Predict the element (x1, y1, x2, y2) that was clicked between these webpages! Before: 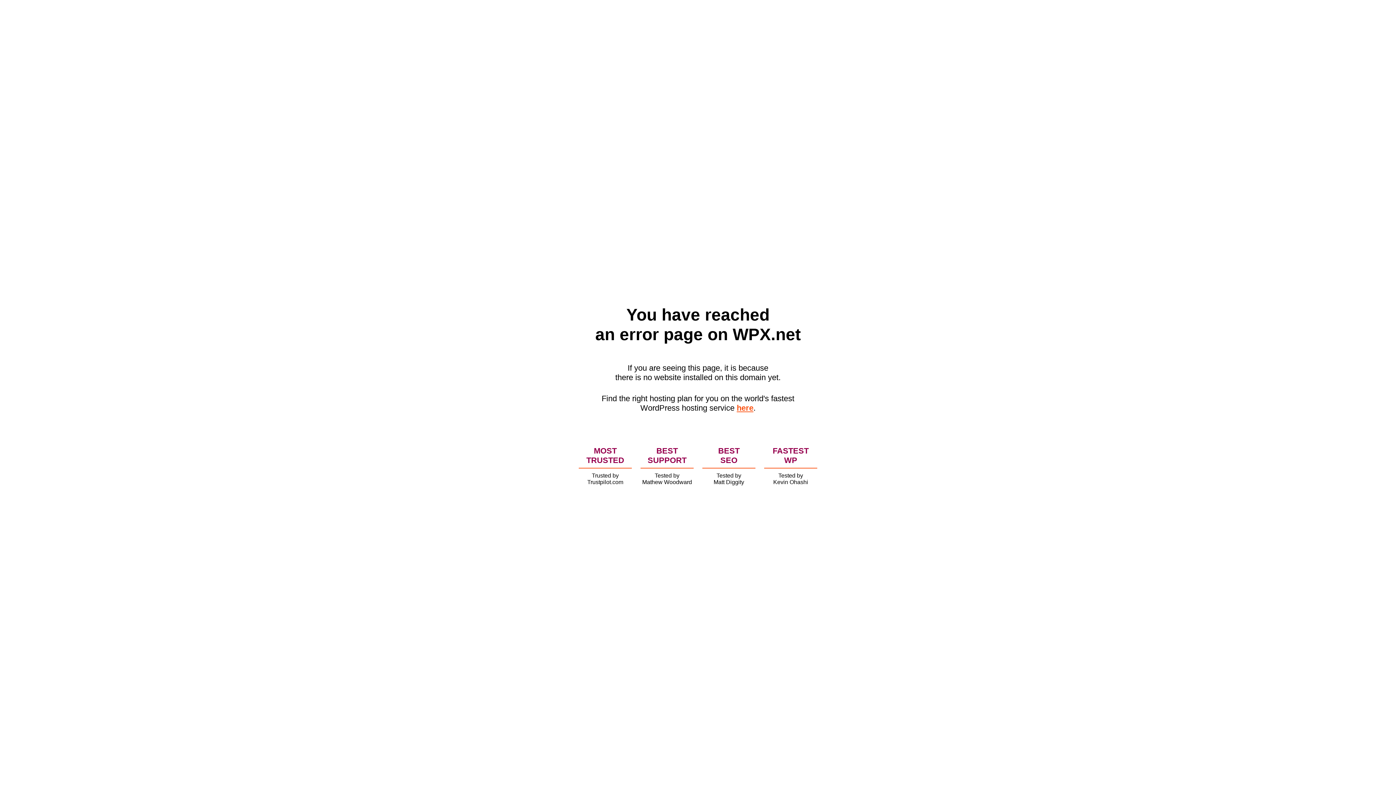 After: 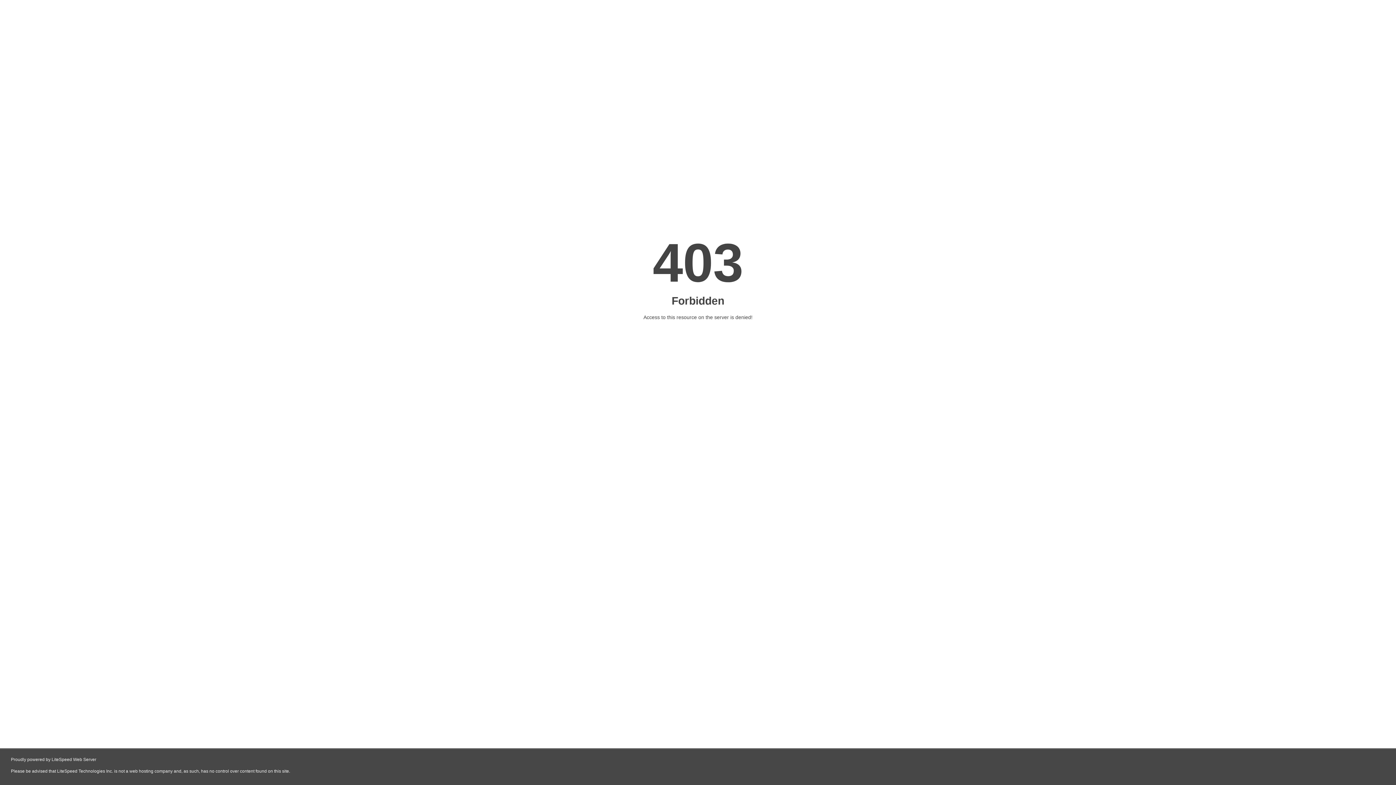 Action: bbox: (736, 403, 753, 412) label: here